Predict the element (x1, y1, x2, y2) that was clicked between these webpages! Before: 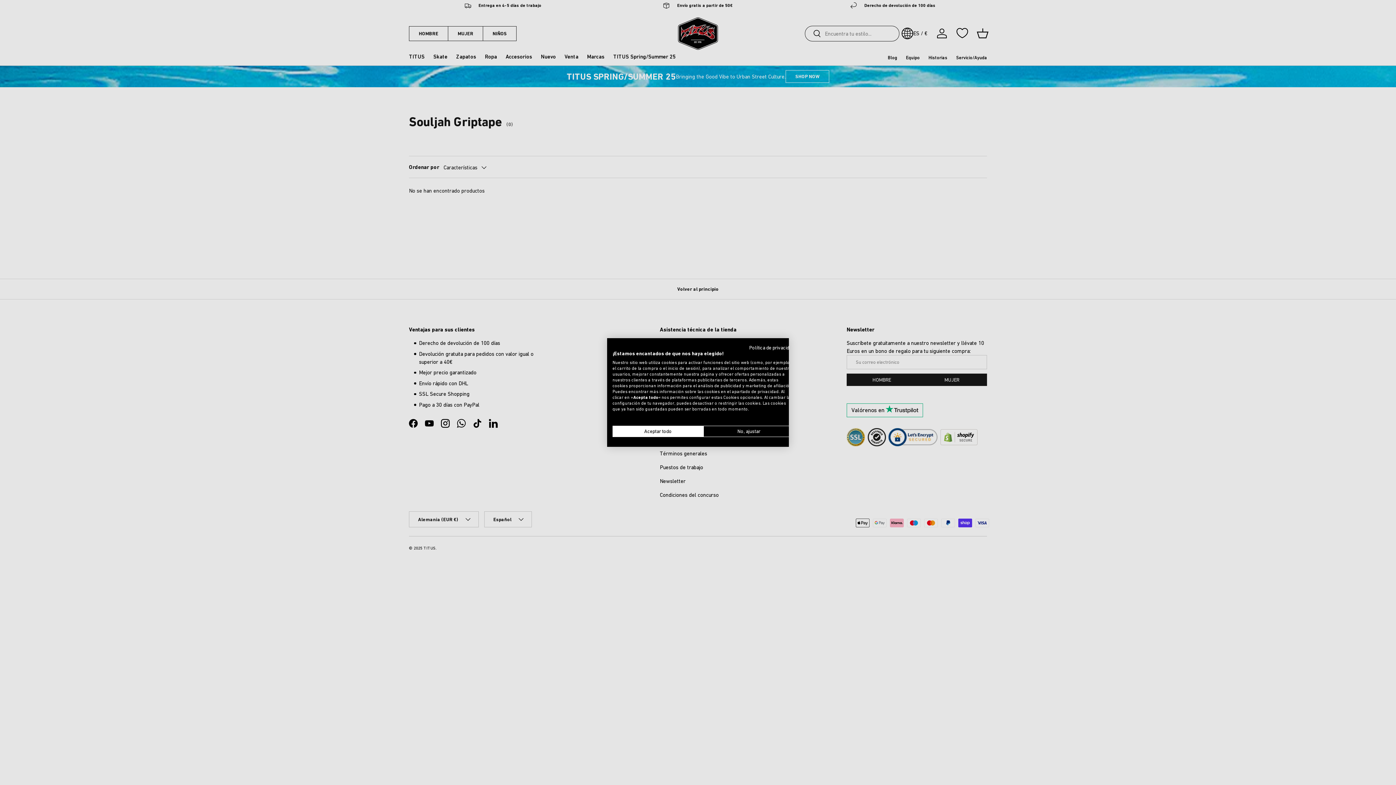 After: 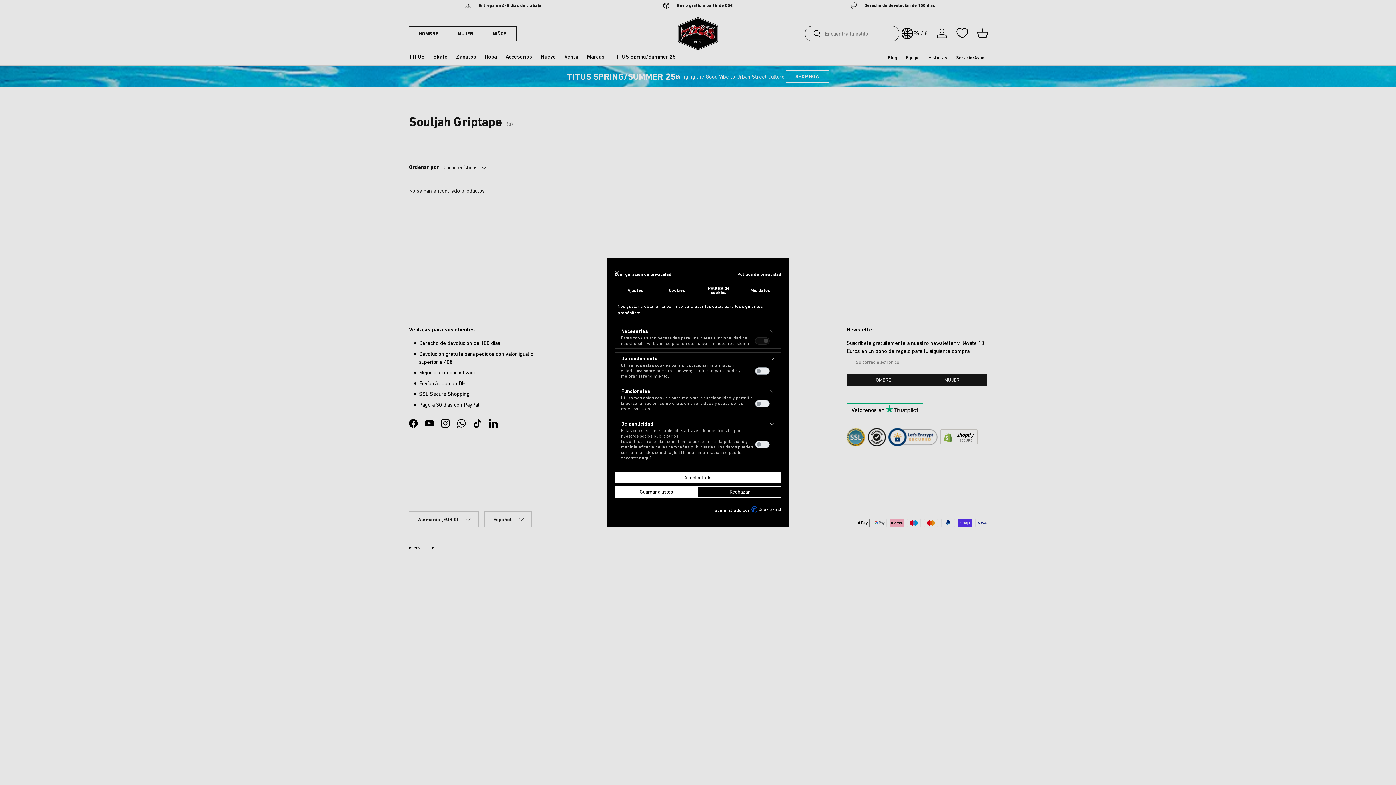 Action: label: Ajuste las preferencias de cookie  bbox: (703, 426, 794, 437)